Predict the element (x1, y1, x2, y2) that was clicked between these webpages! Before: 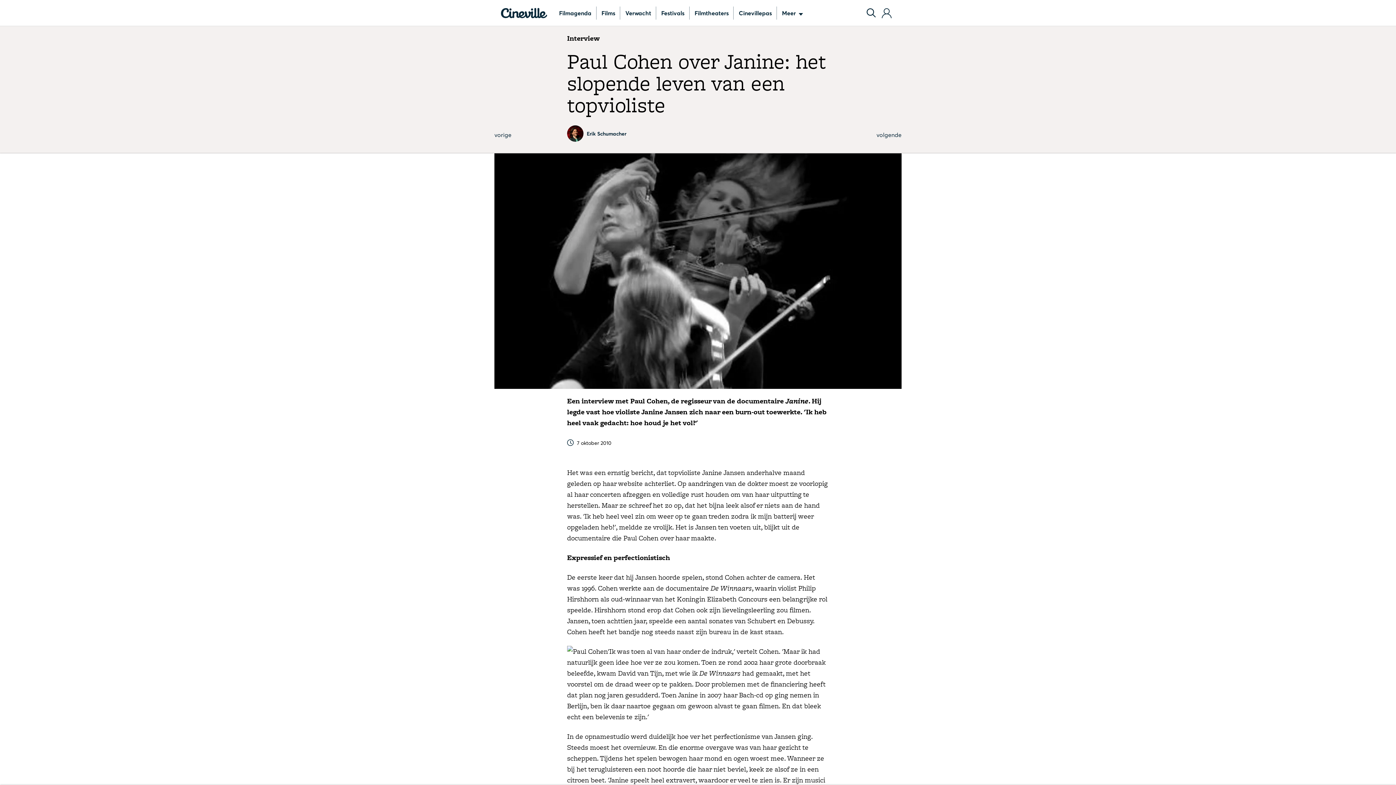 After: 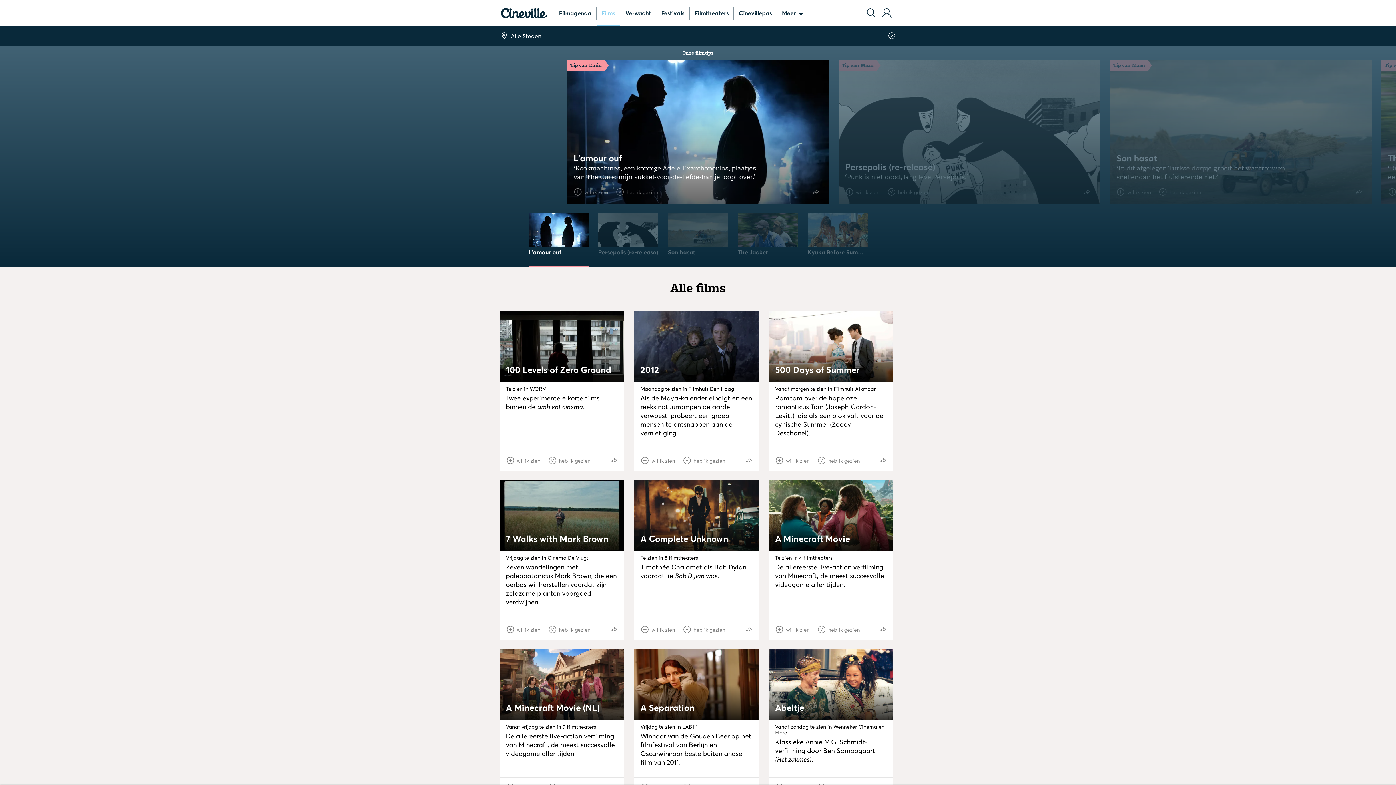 Action: bbox: (601, 0, 615, 26) label: Films